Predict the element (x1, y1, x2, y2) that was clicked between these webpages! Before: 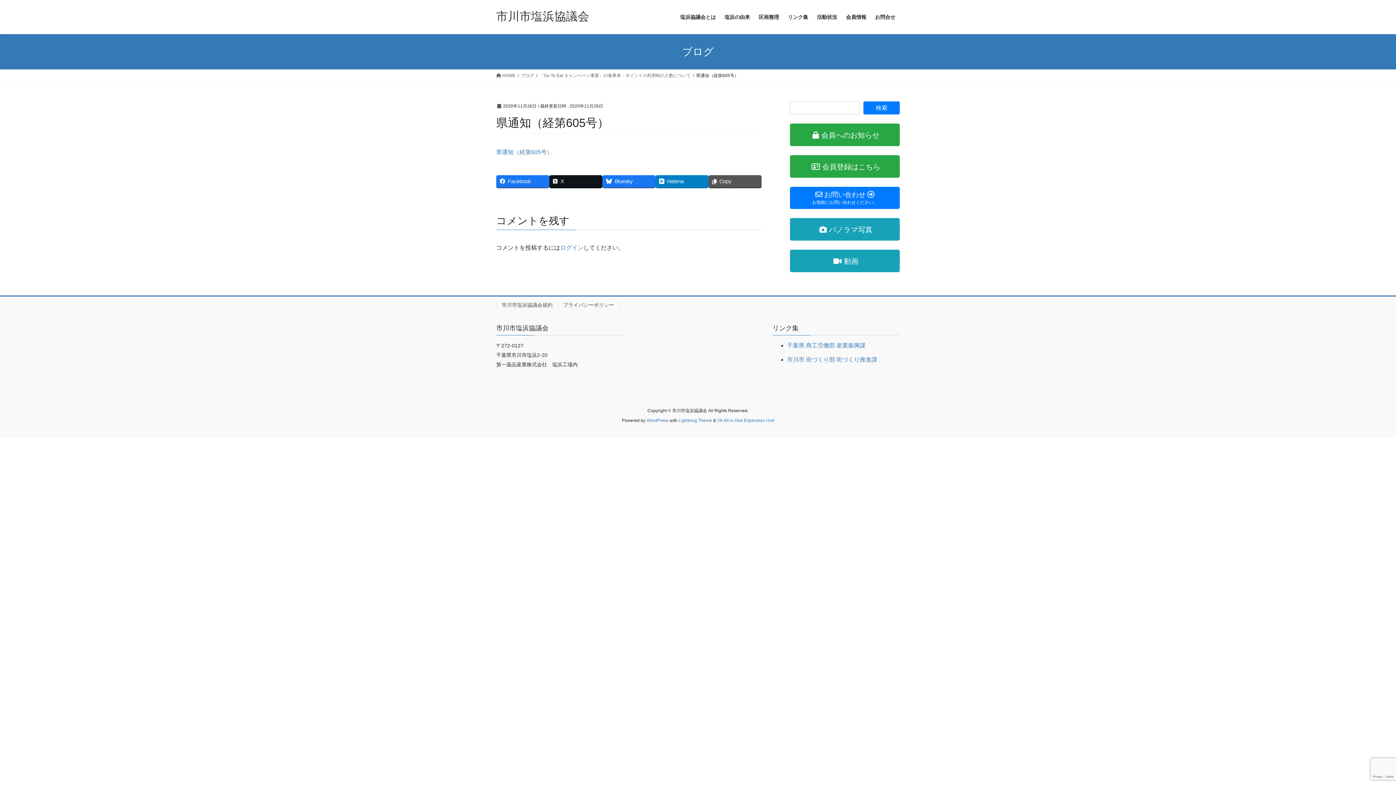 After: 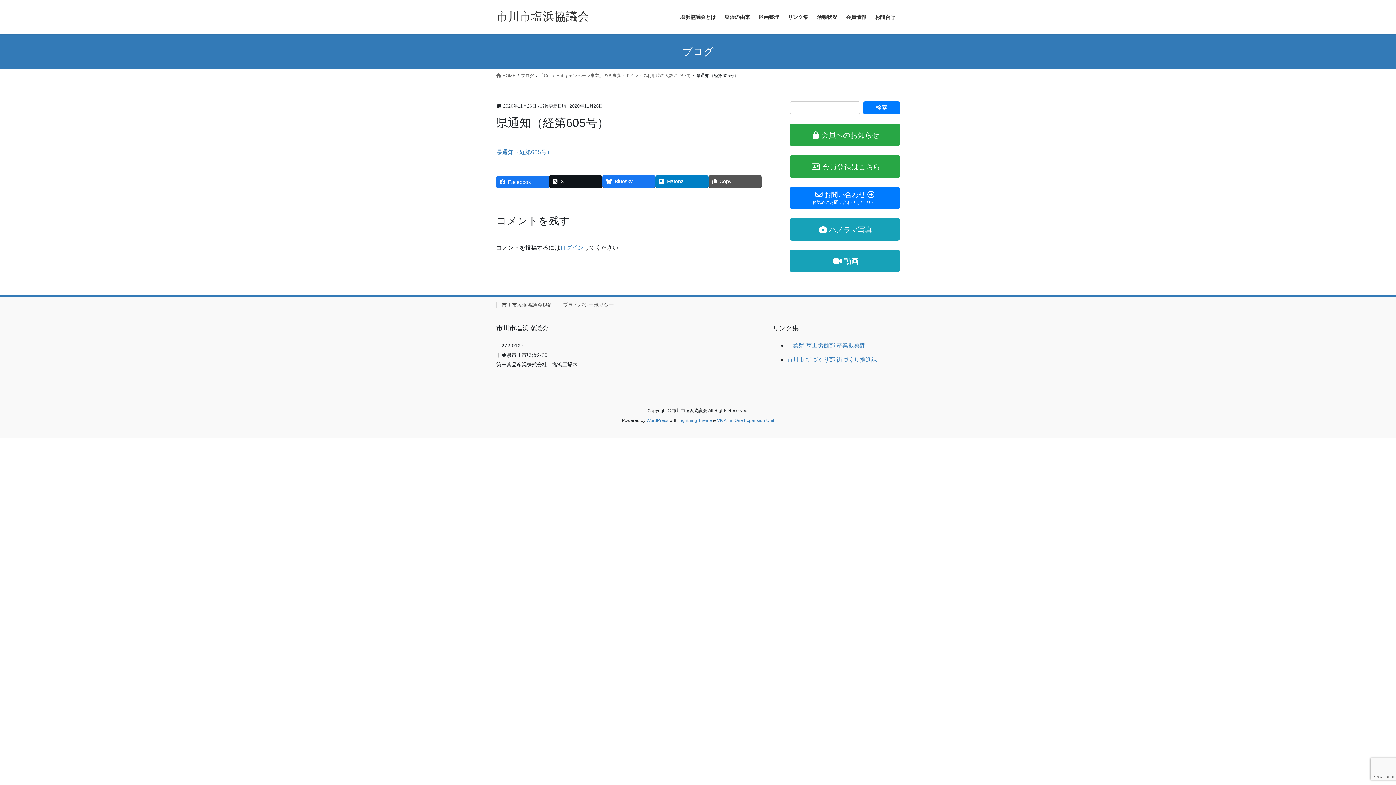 Action: label: Facebook bbox: (496, 175, 549, 187)